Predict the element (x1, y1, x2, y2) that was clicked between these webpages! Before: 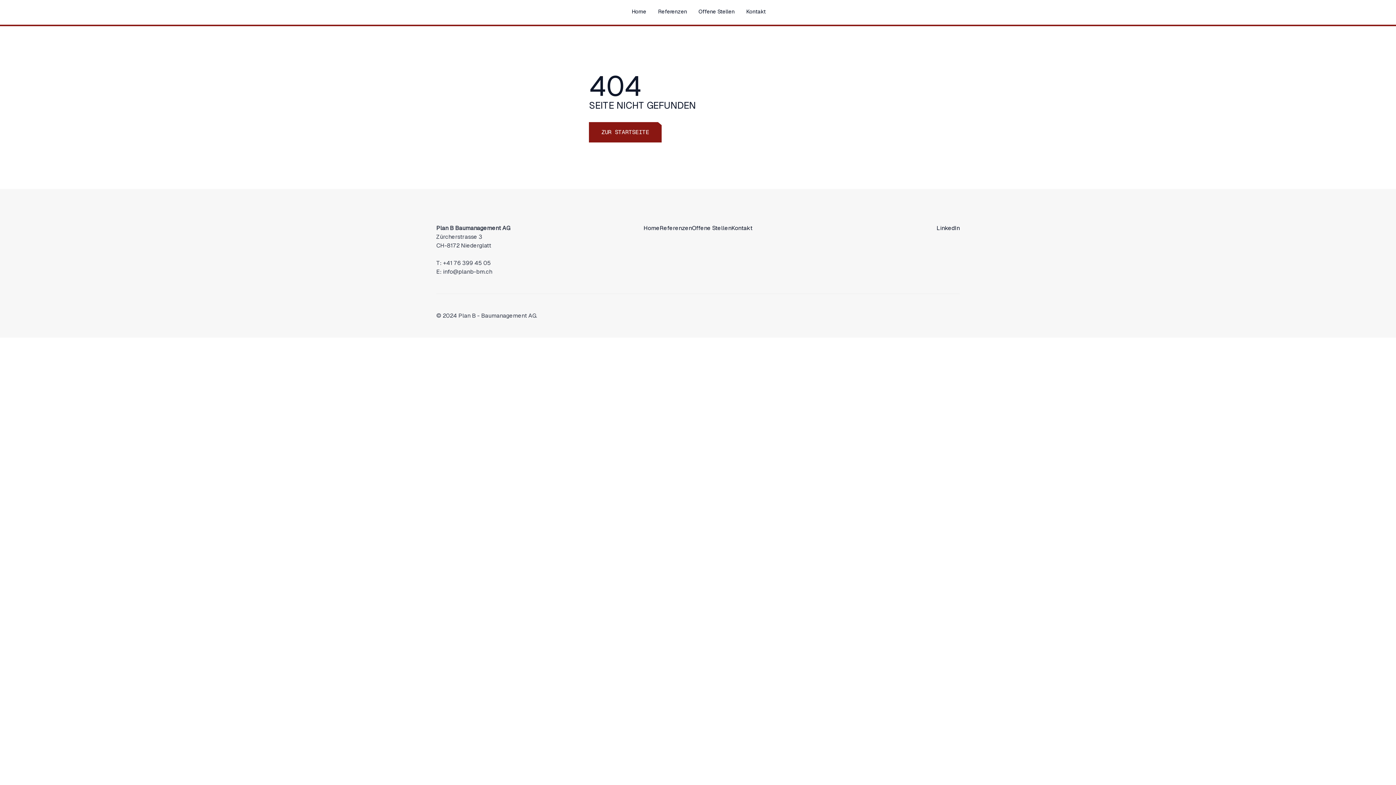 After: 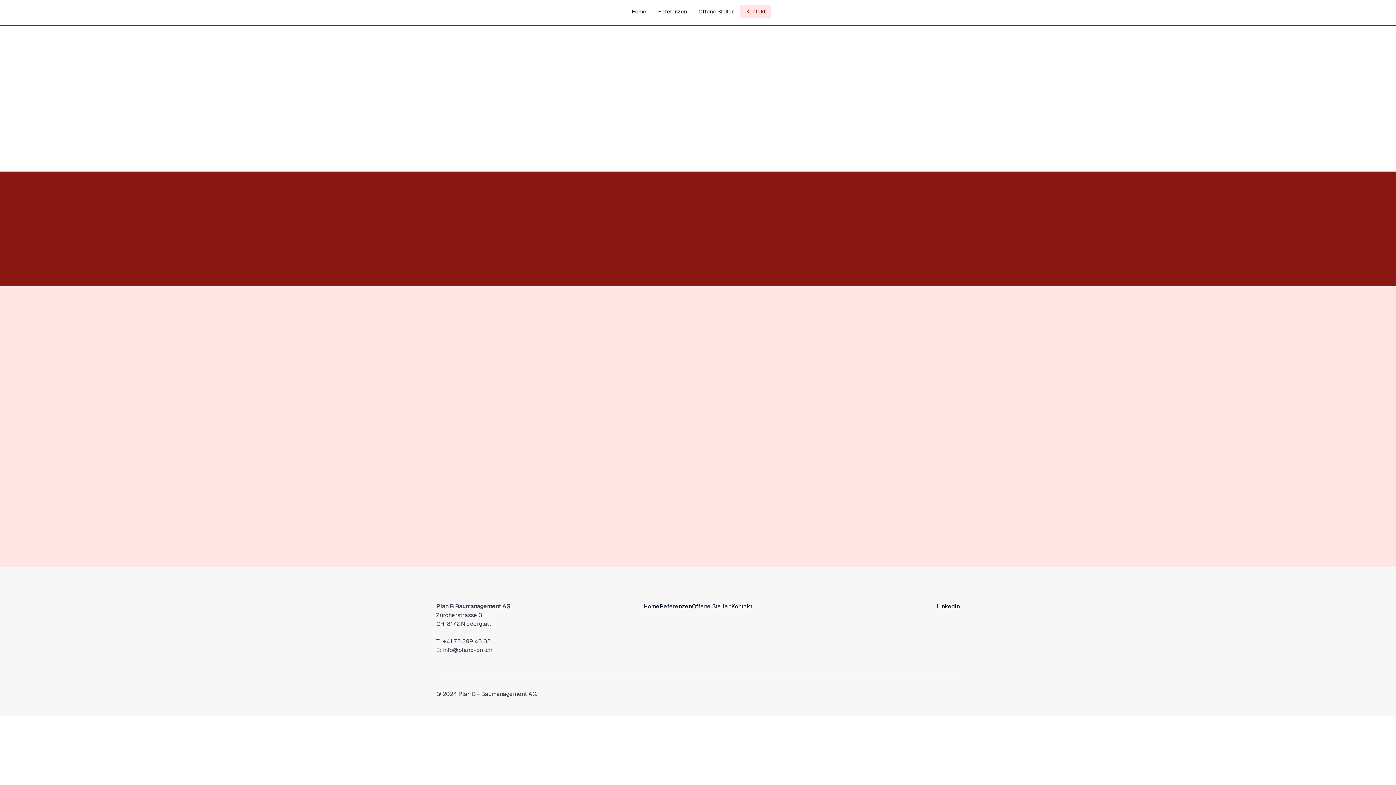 Action: label: Kontakt bbox: (740, 5, 771, 18)